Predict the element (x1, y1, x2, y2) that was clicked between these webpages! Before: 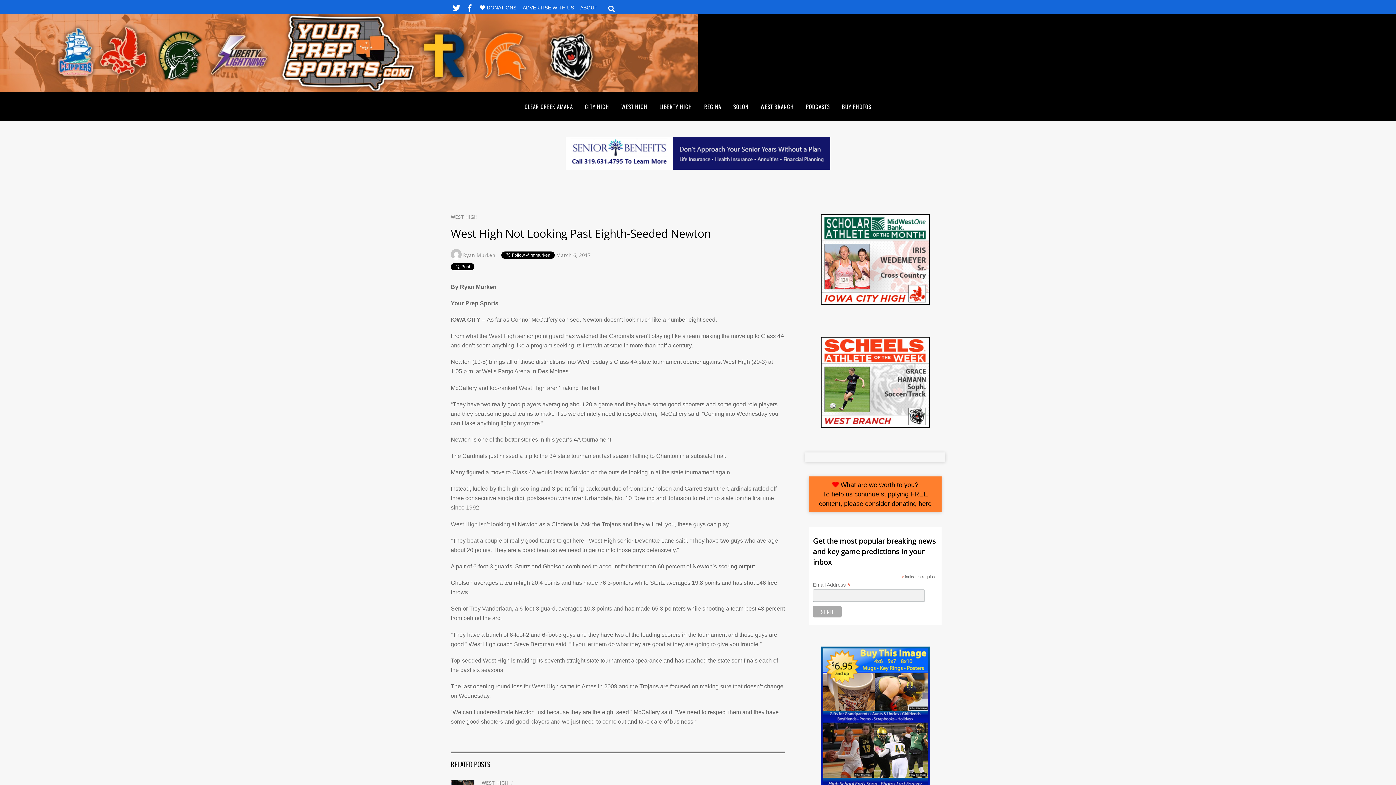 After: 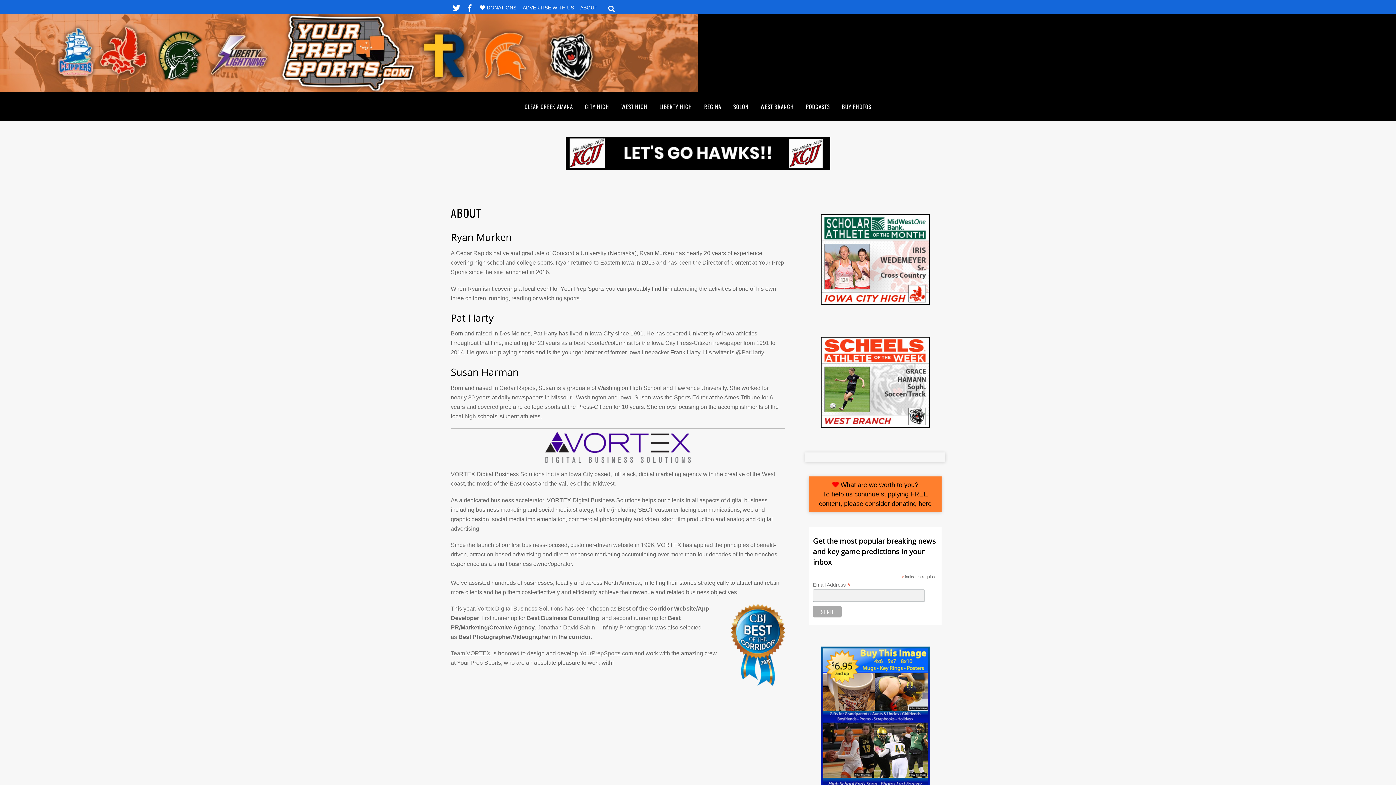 Action: bbox: (580, 5, 597, 10) label: ABOUT